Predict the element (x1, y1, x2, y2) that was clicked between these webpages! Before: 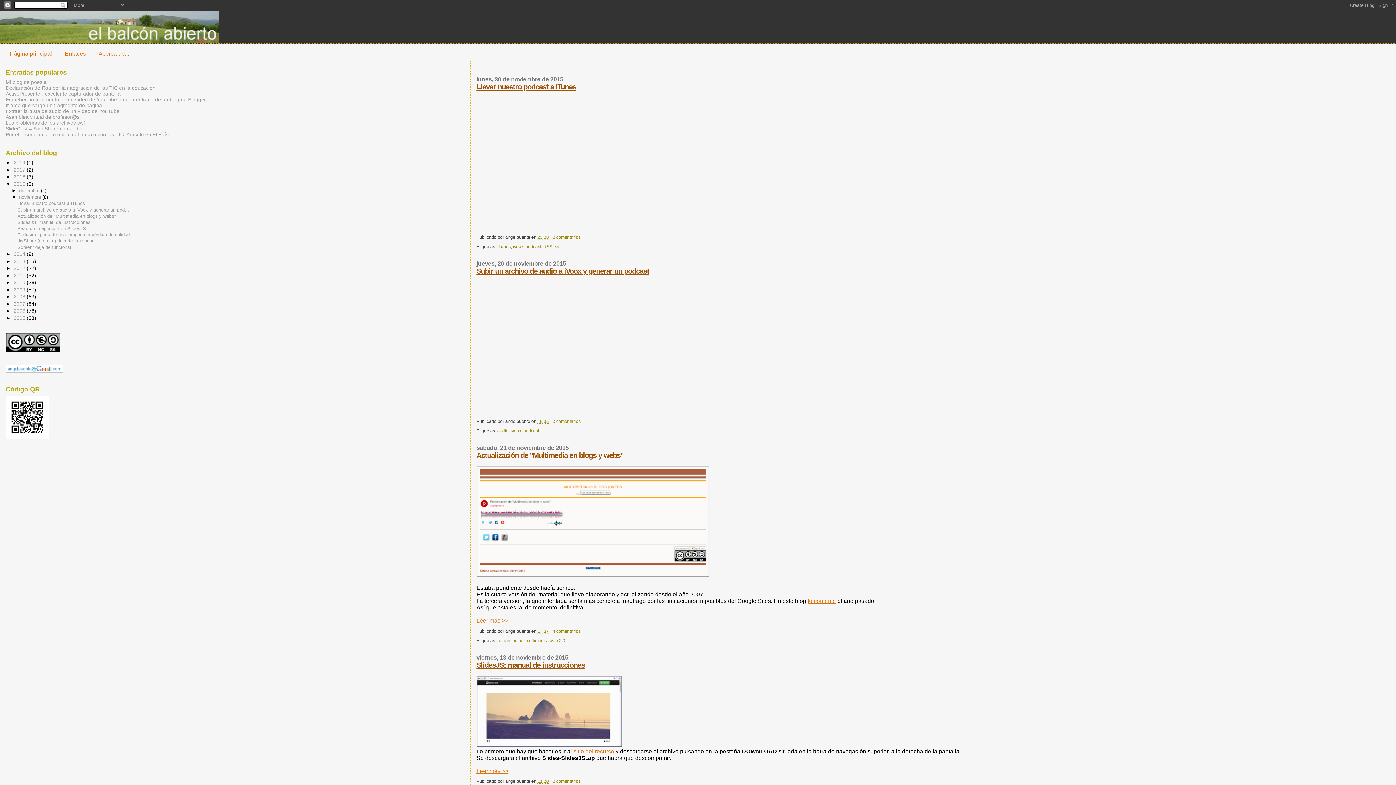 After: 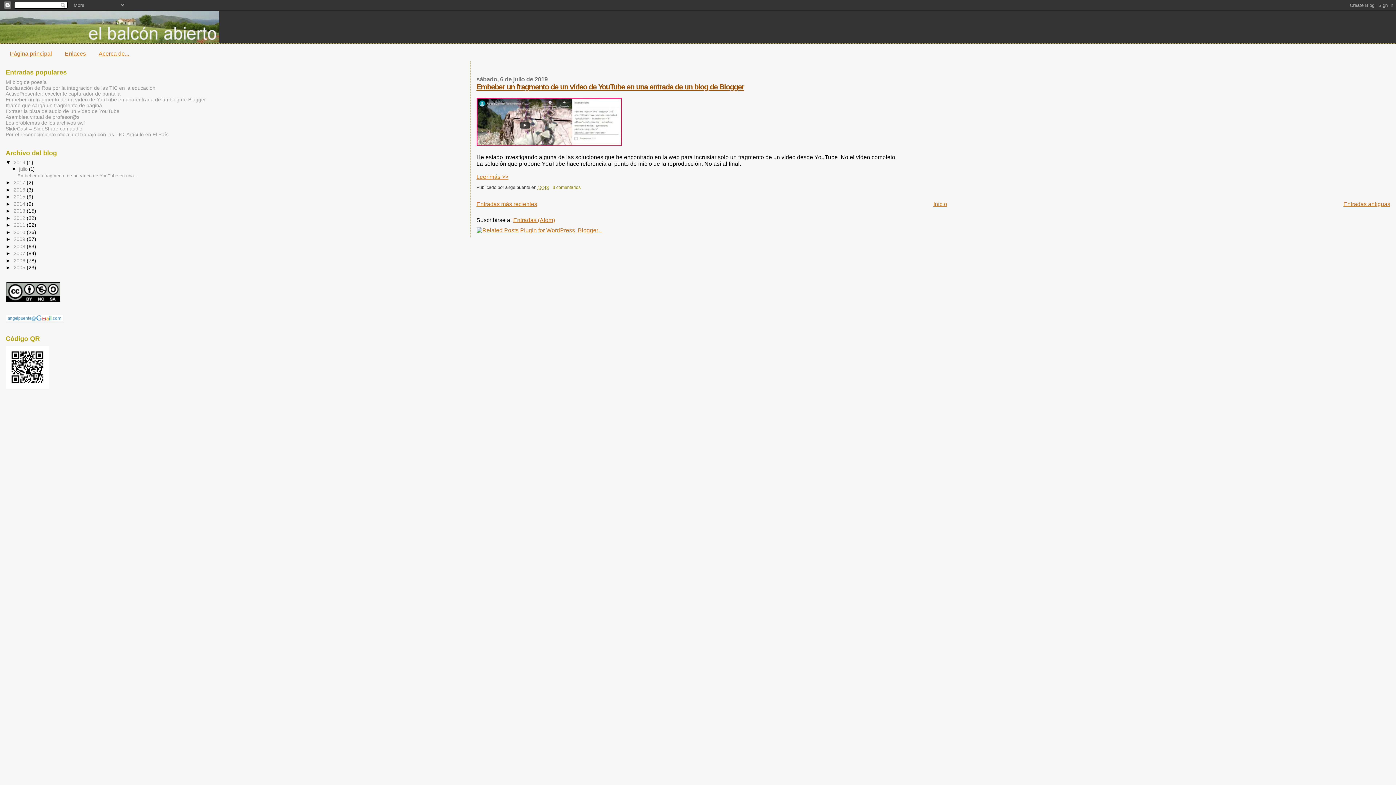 Action: label: 2019  bbox: (13, 159, 26, 165)